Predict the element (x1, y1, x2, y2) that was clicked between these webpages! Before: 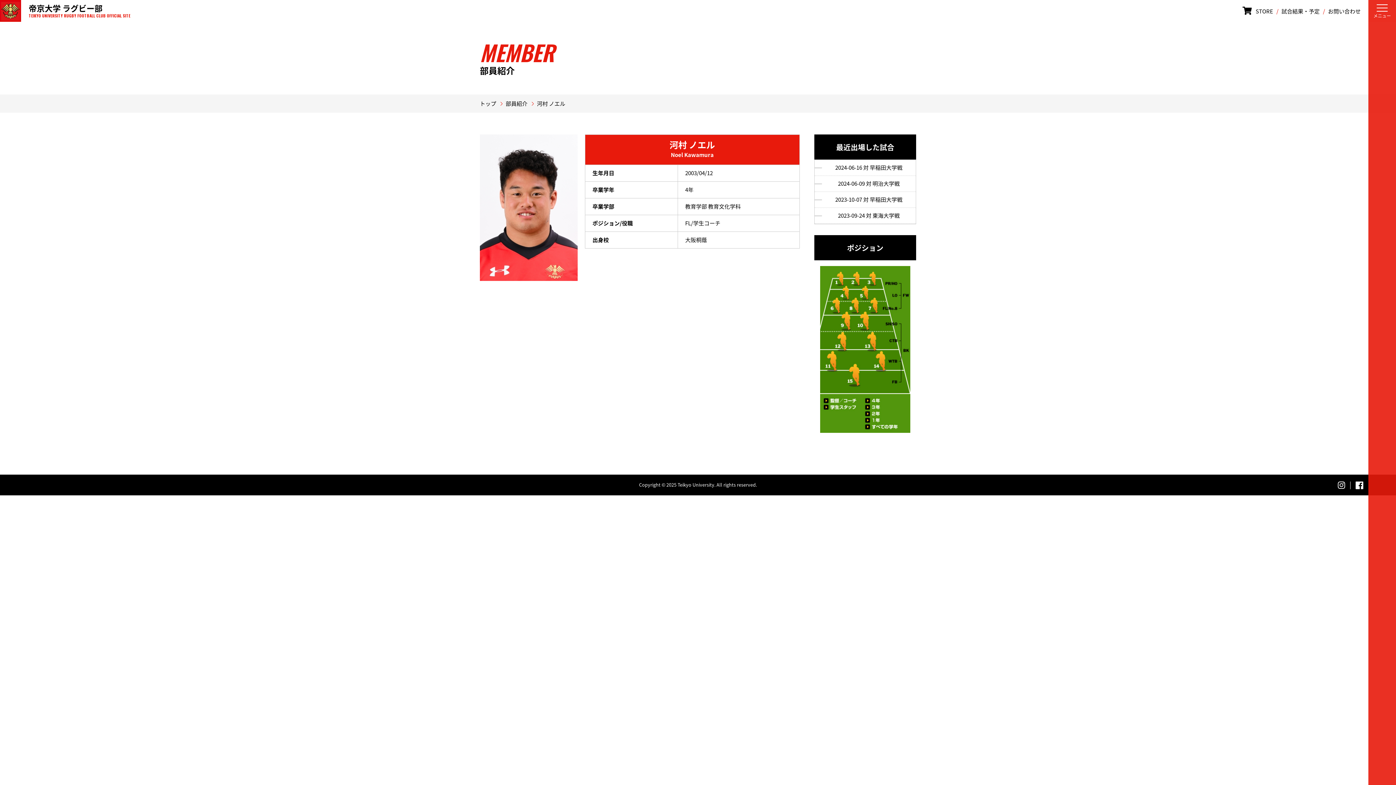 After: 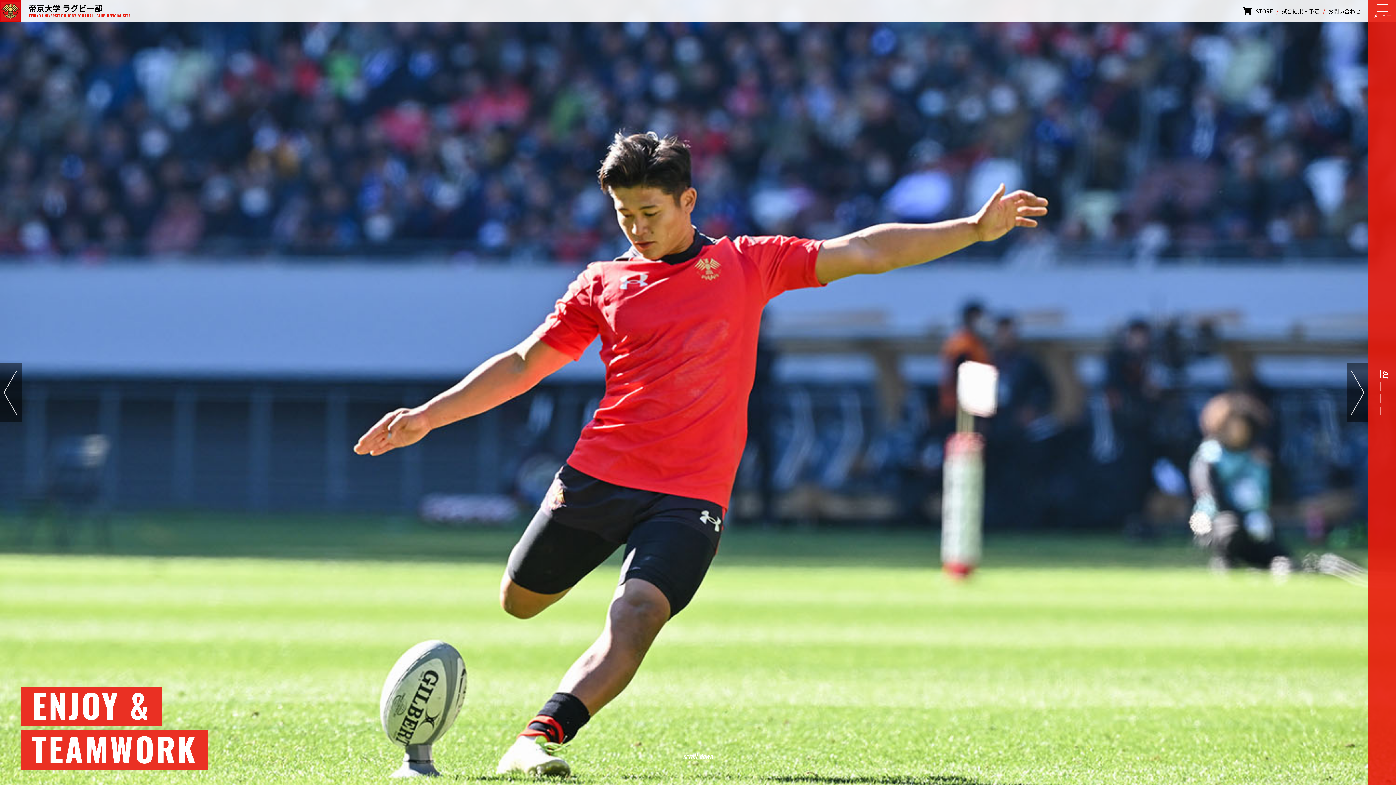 Action: bbox: (480, 101, 496, 106) label: トップ